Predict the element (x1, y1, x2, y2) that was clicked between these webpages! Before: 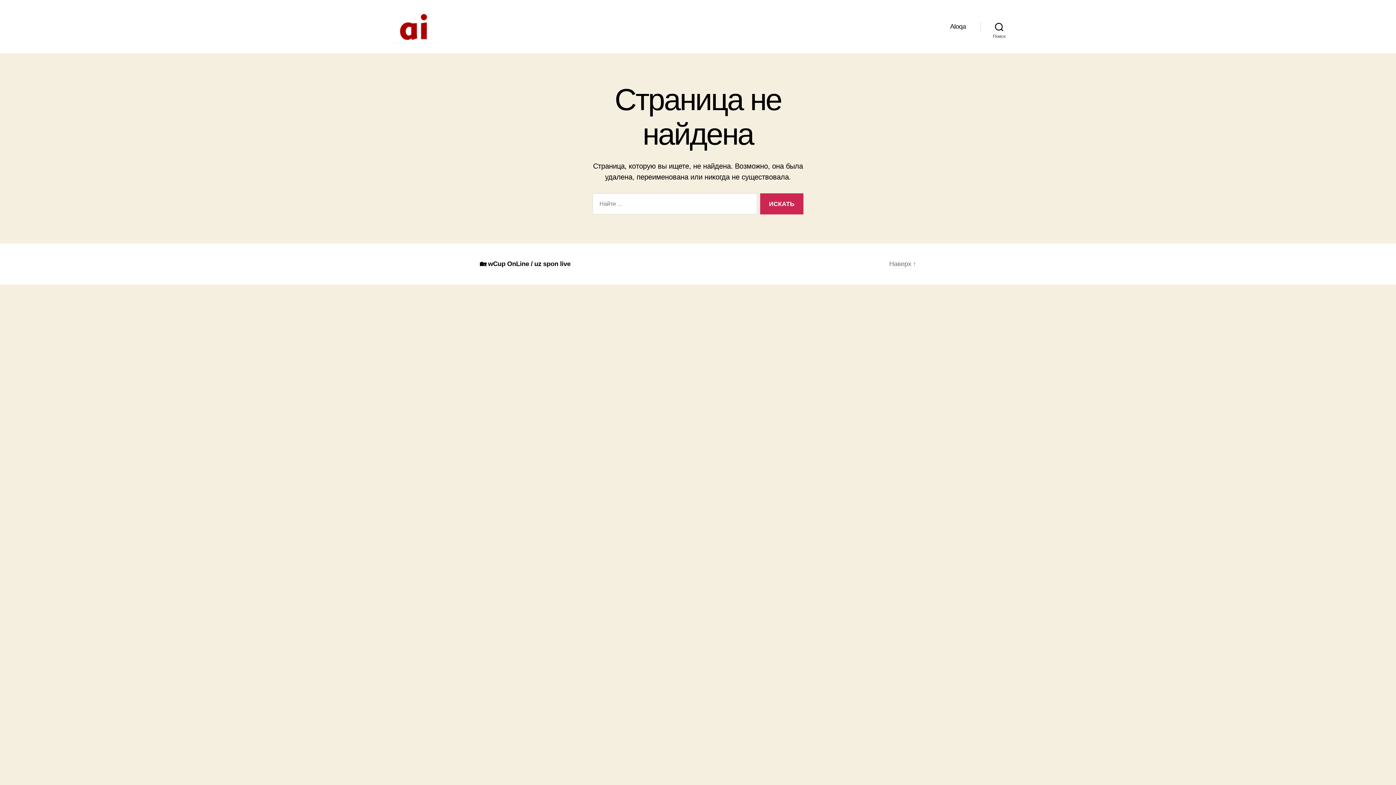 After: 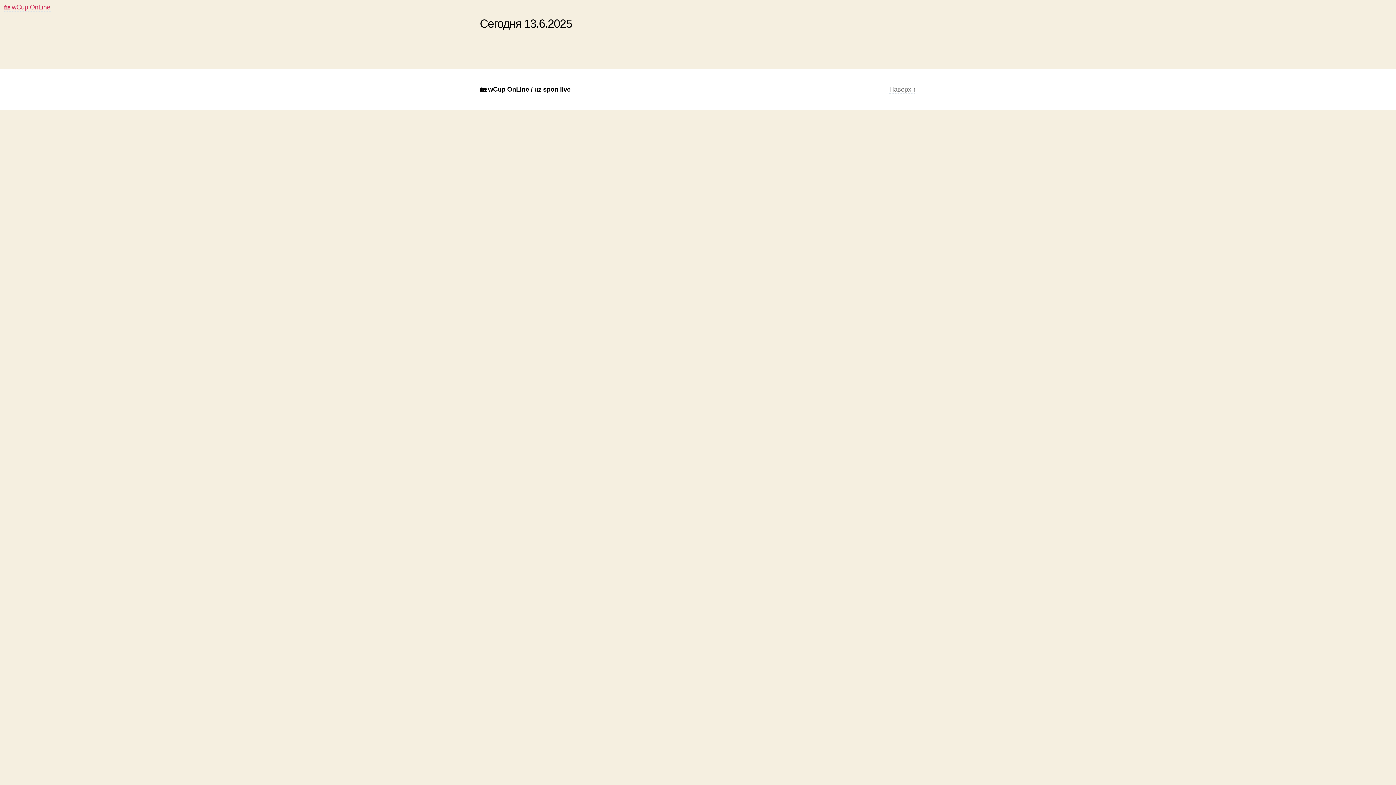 Action: bbox: (480, 260, 529, 268) label: 🏡 wCup OnLine